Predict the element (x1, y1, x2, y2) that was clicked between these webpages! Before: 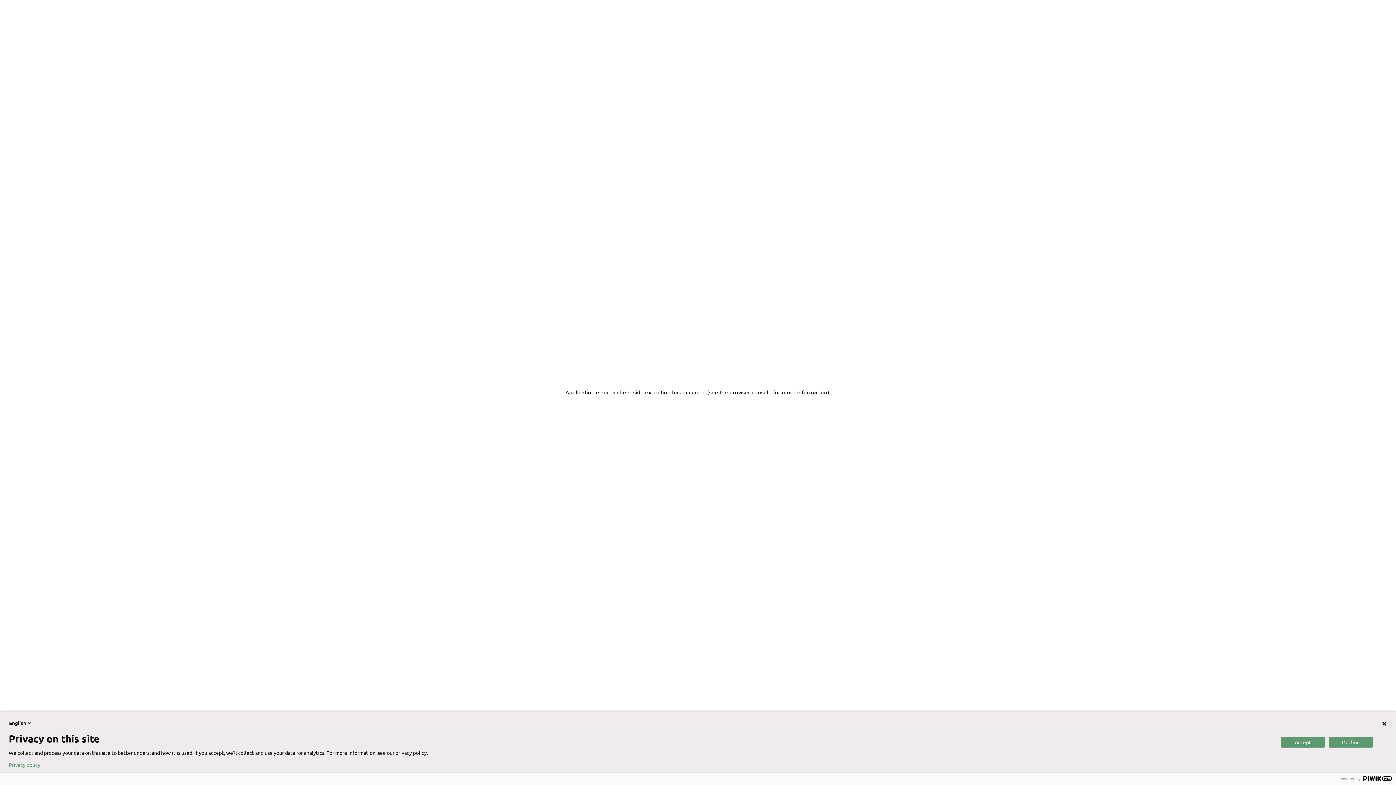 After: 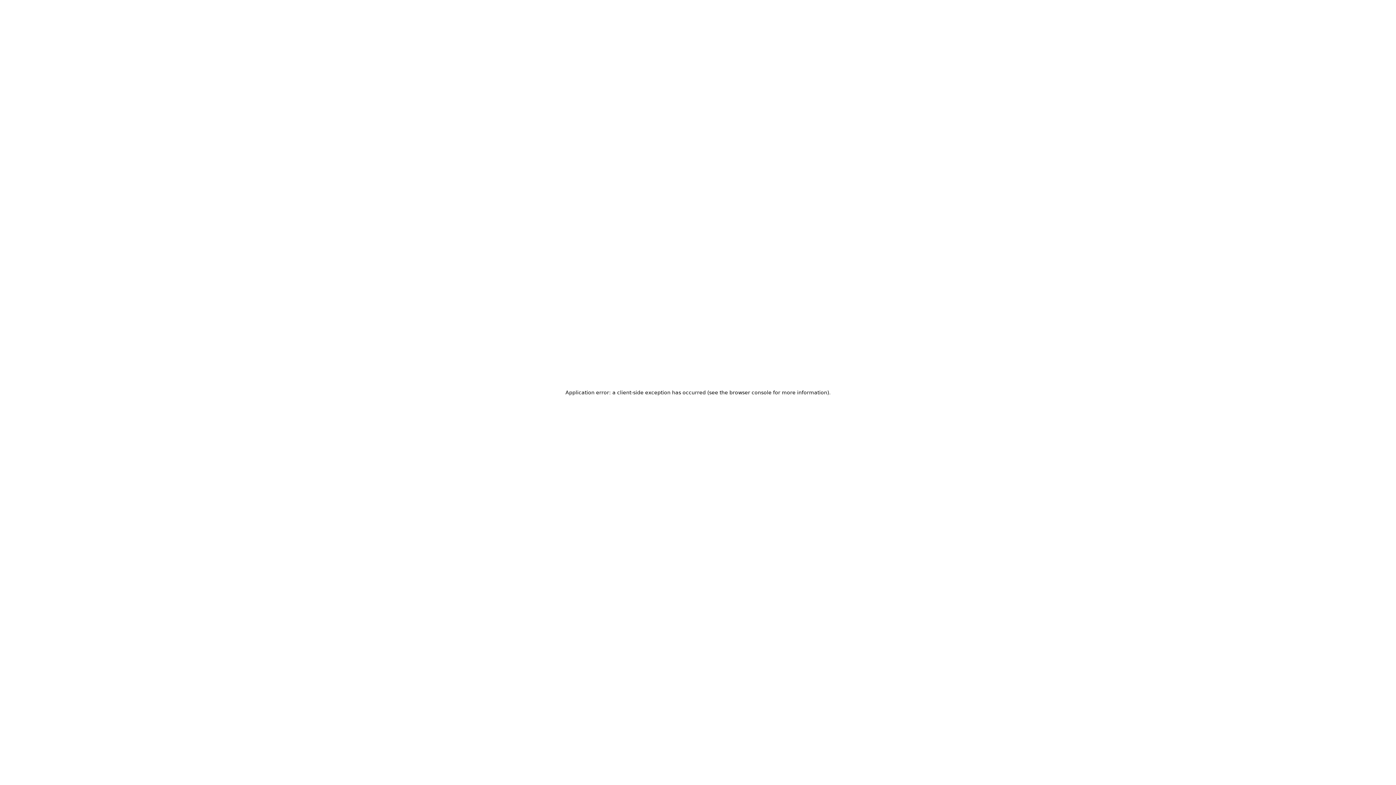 Action: bbox: (1329, 737, 1373, 747) label: Decline